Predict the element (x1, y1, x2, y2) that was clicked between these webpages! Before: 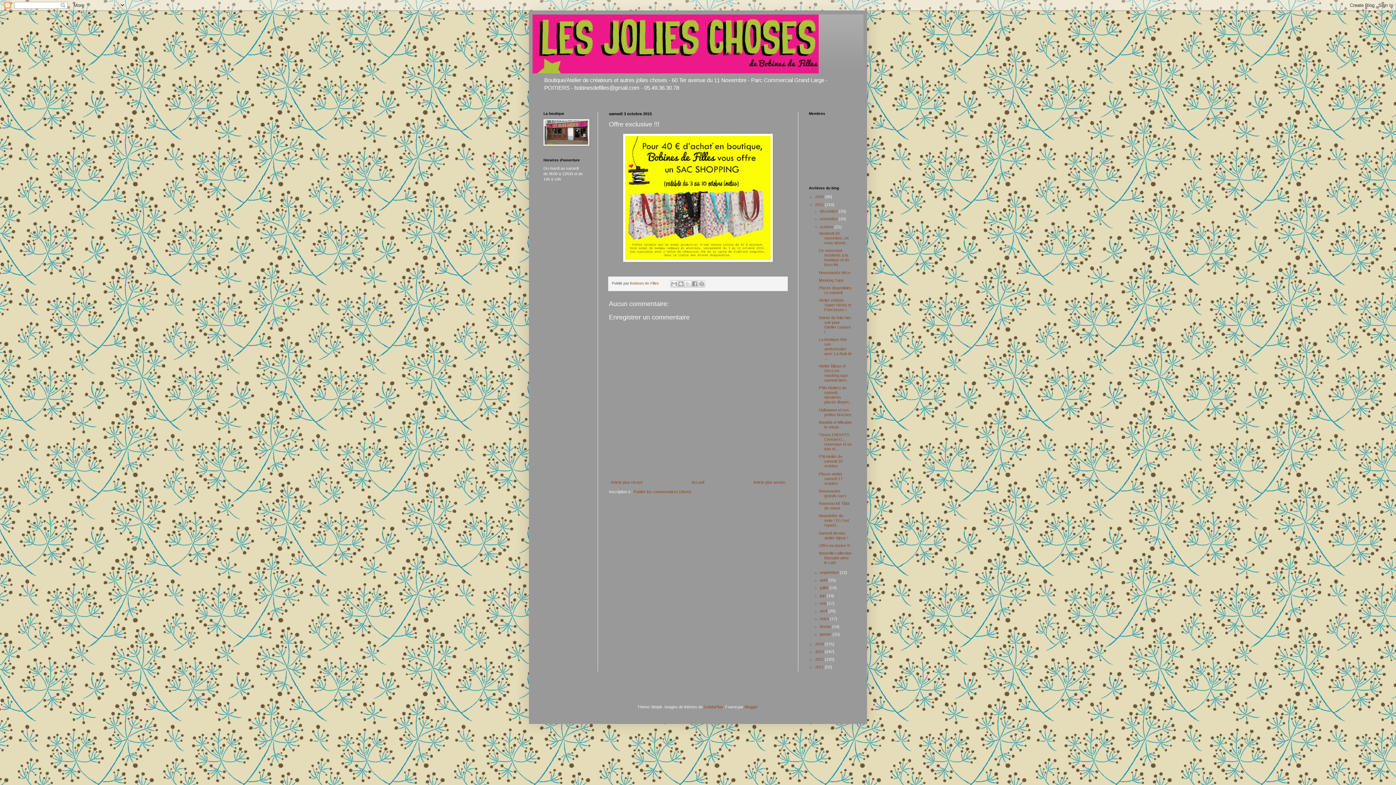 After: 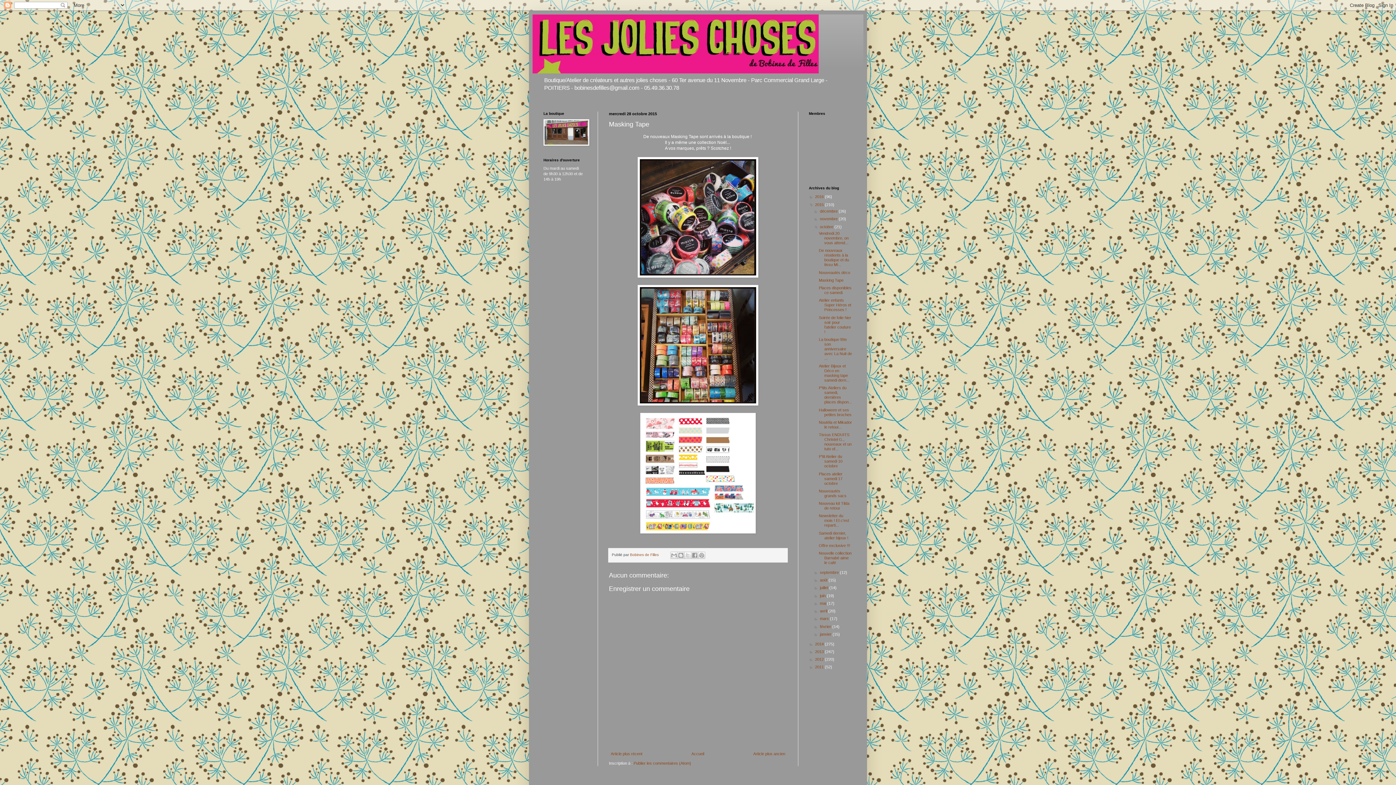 Action: label: Masking Tape bbox: (819, 278, 843, 282)